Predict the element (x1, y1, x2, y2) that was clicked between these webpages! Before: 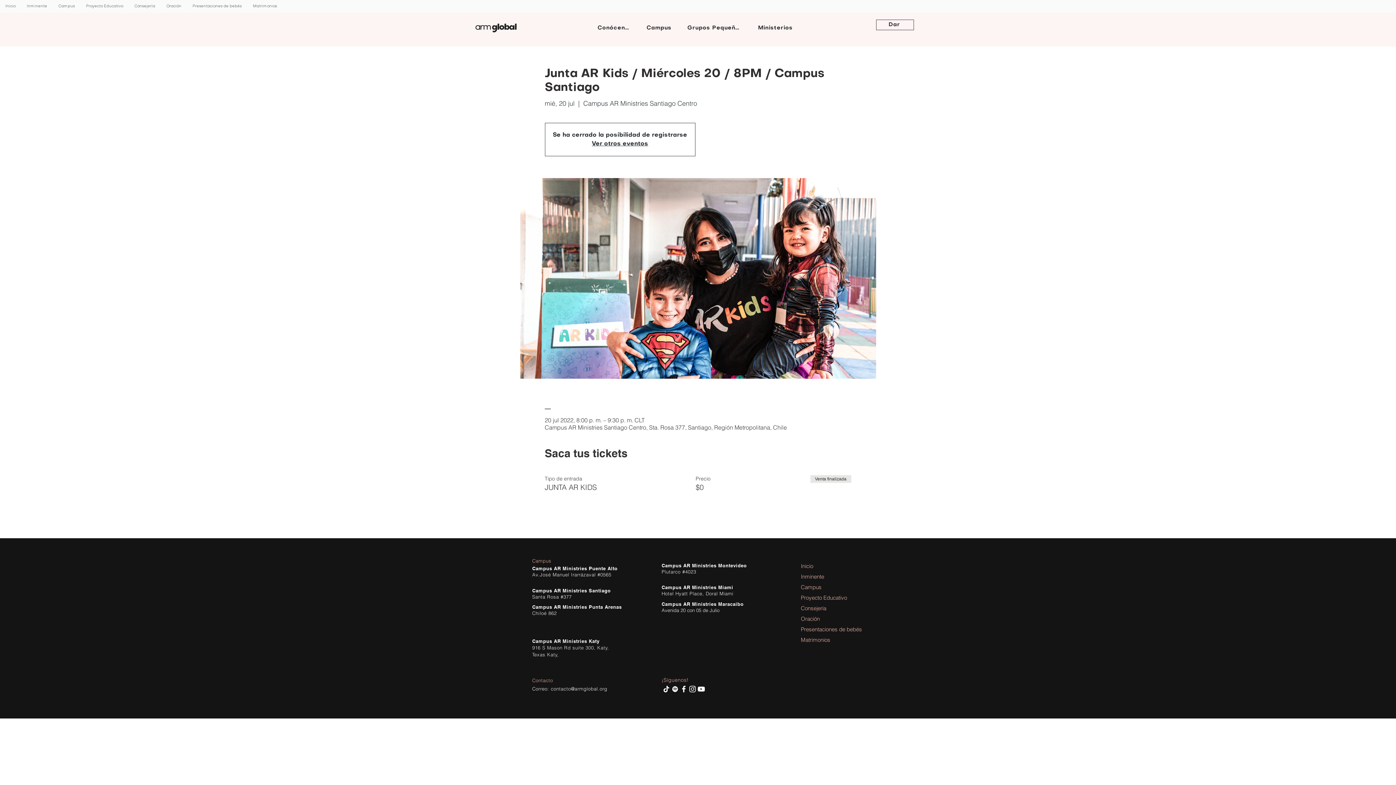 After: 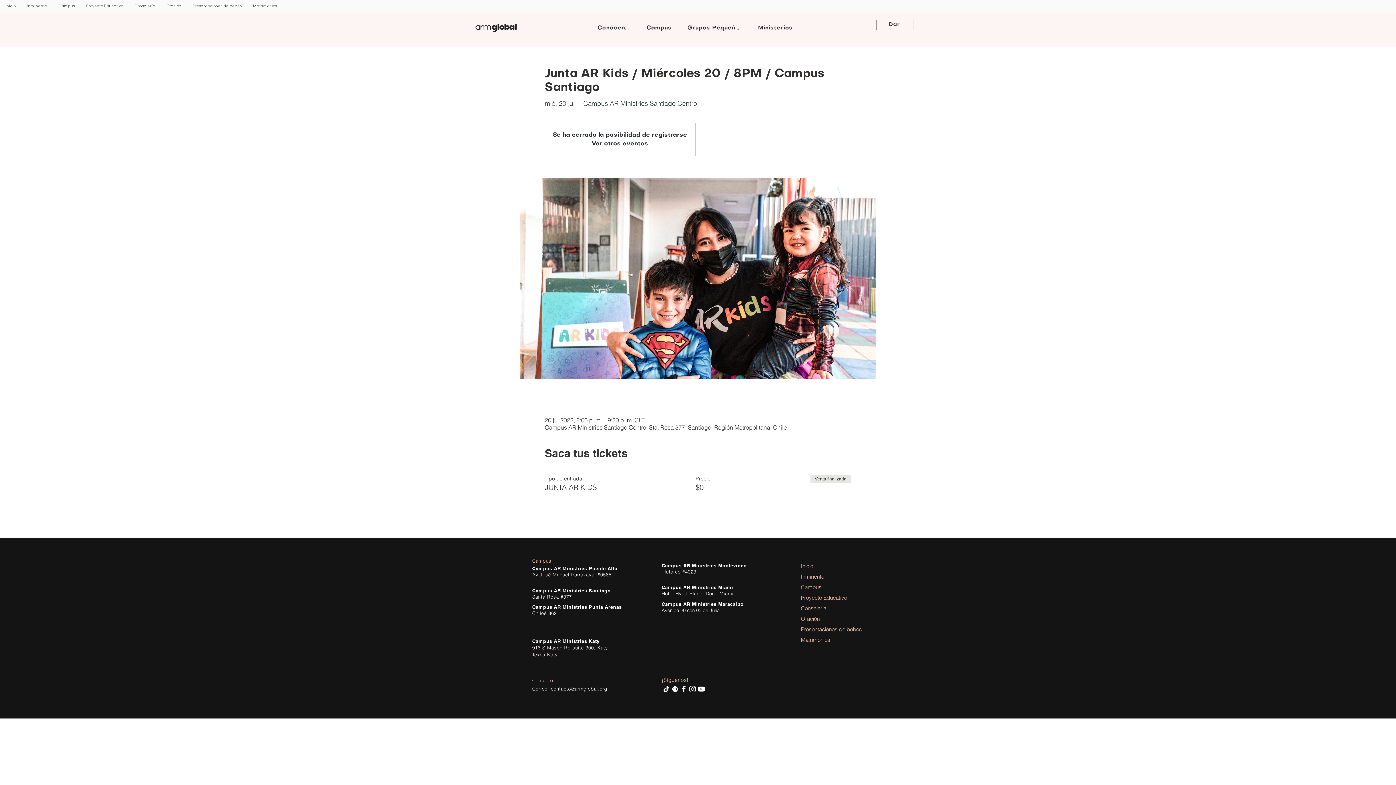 Action: bbox: (662, 685, 670, 693) label: Tik Tok  